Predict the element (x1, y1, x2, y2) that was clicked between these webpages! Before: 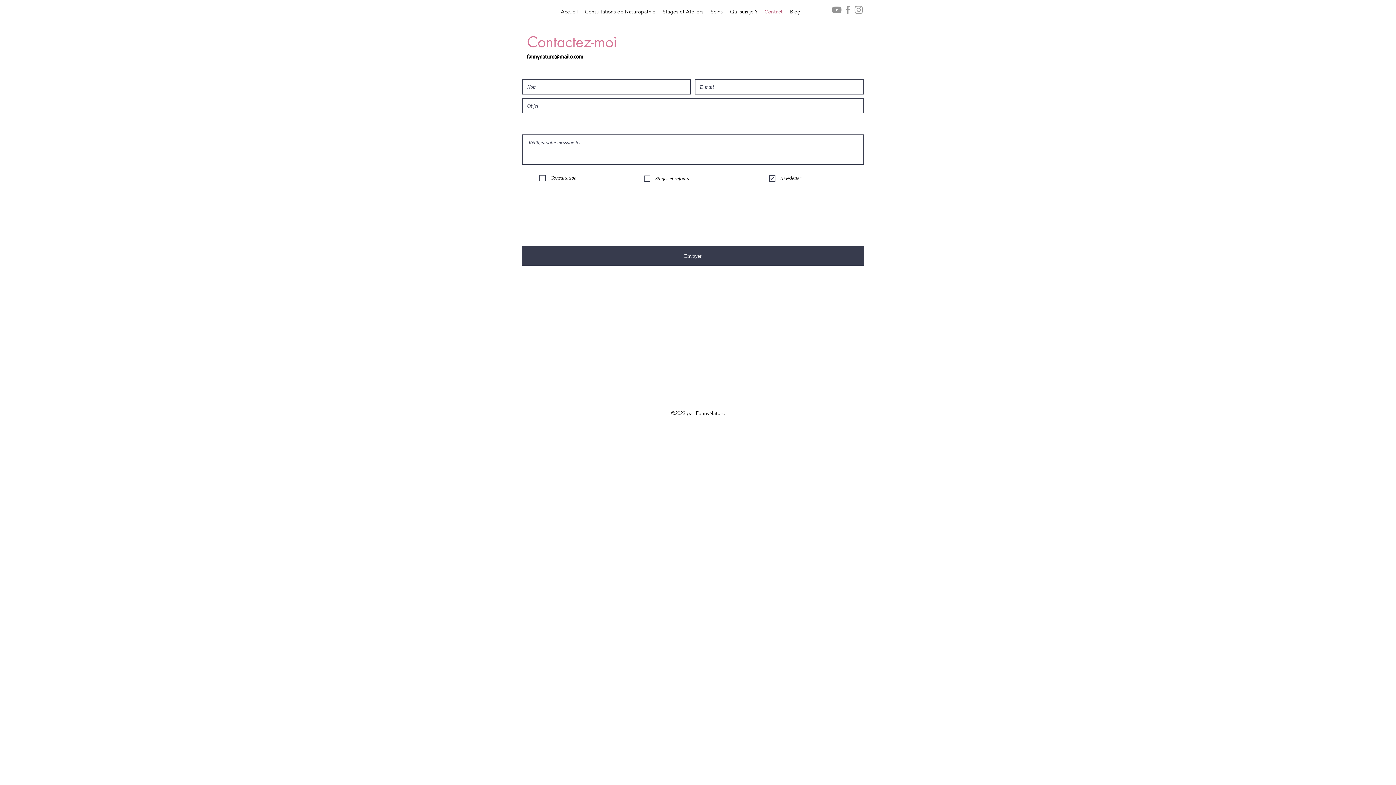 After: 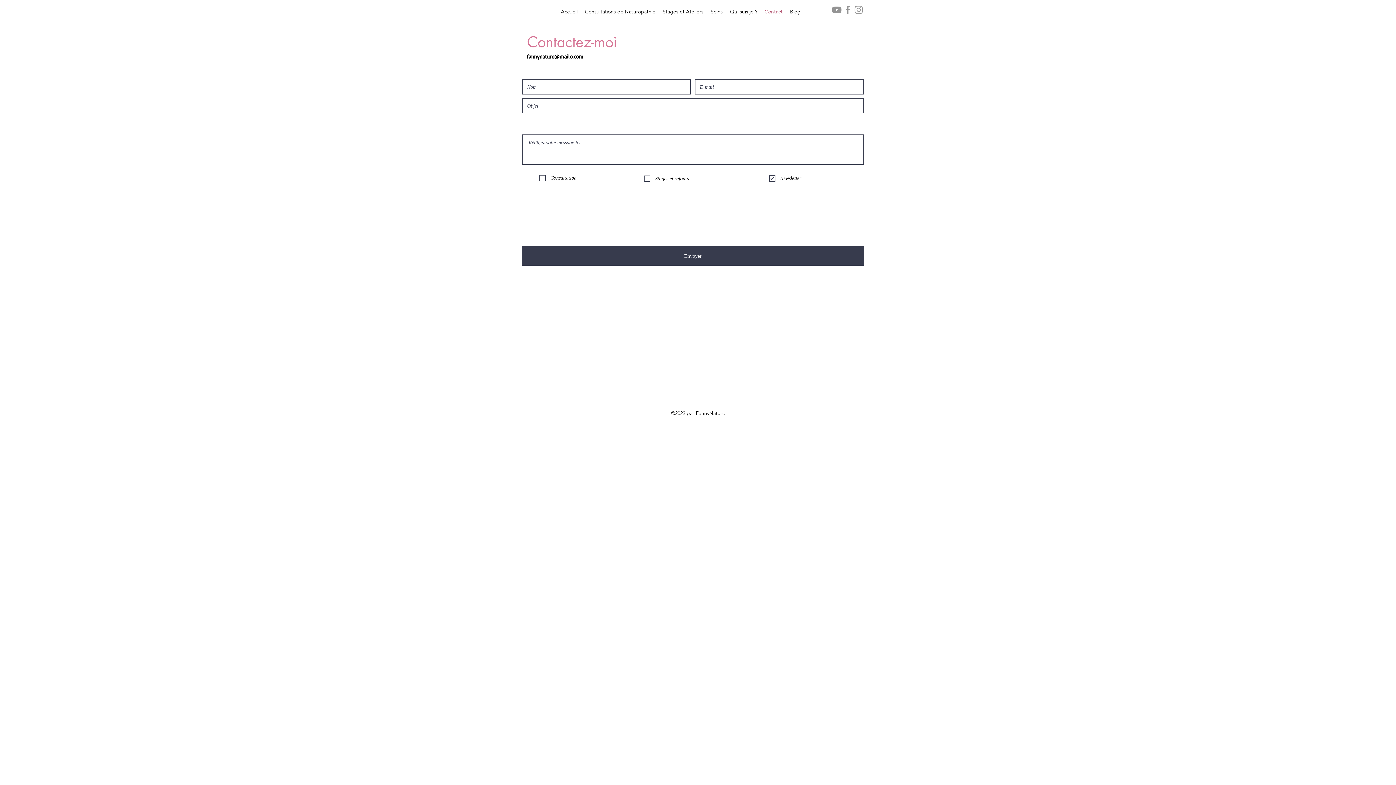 Action: label: Instagram bbox: (853, 4, 864, 15)